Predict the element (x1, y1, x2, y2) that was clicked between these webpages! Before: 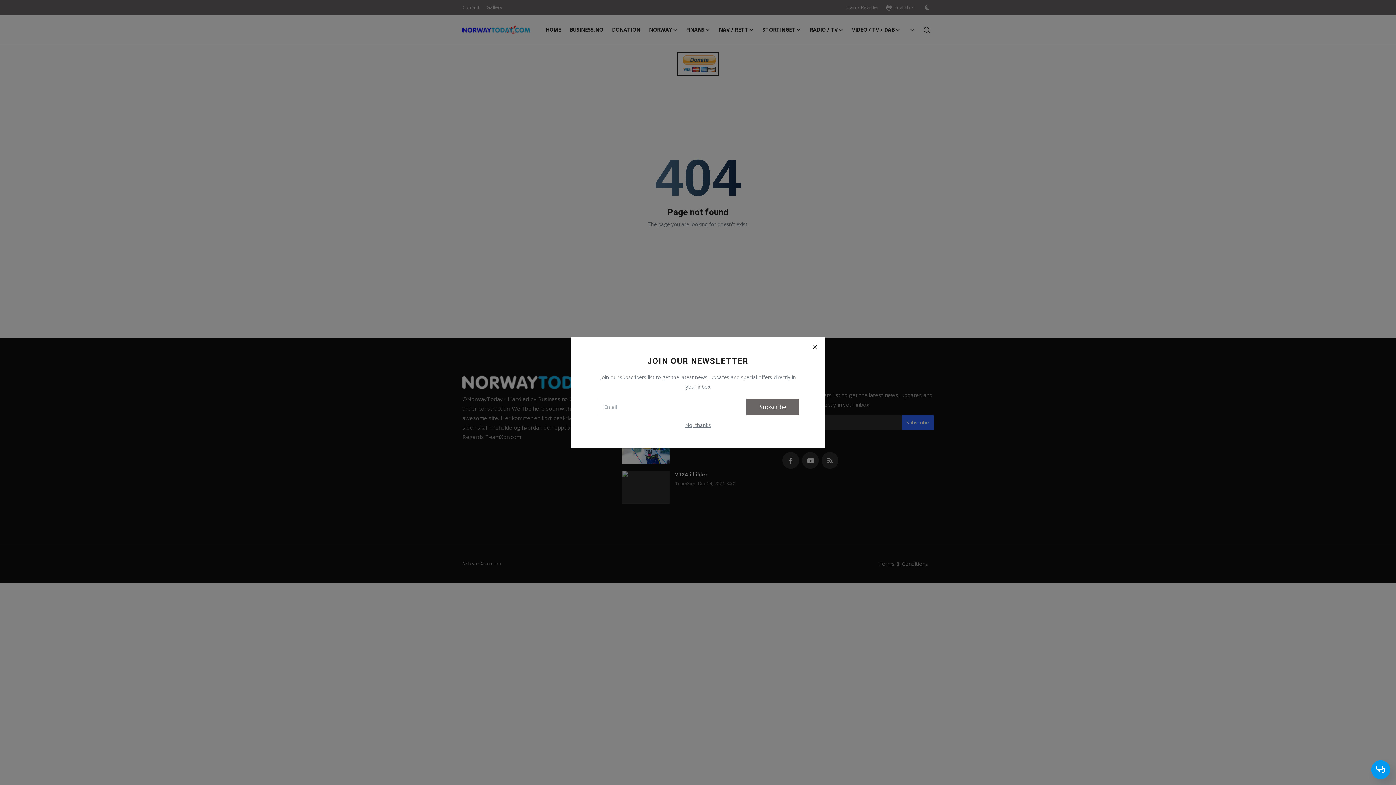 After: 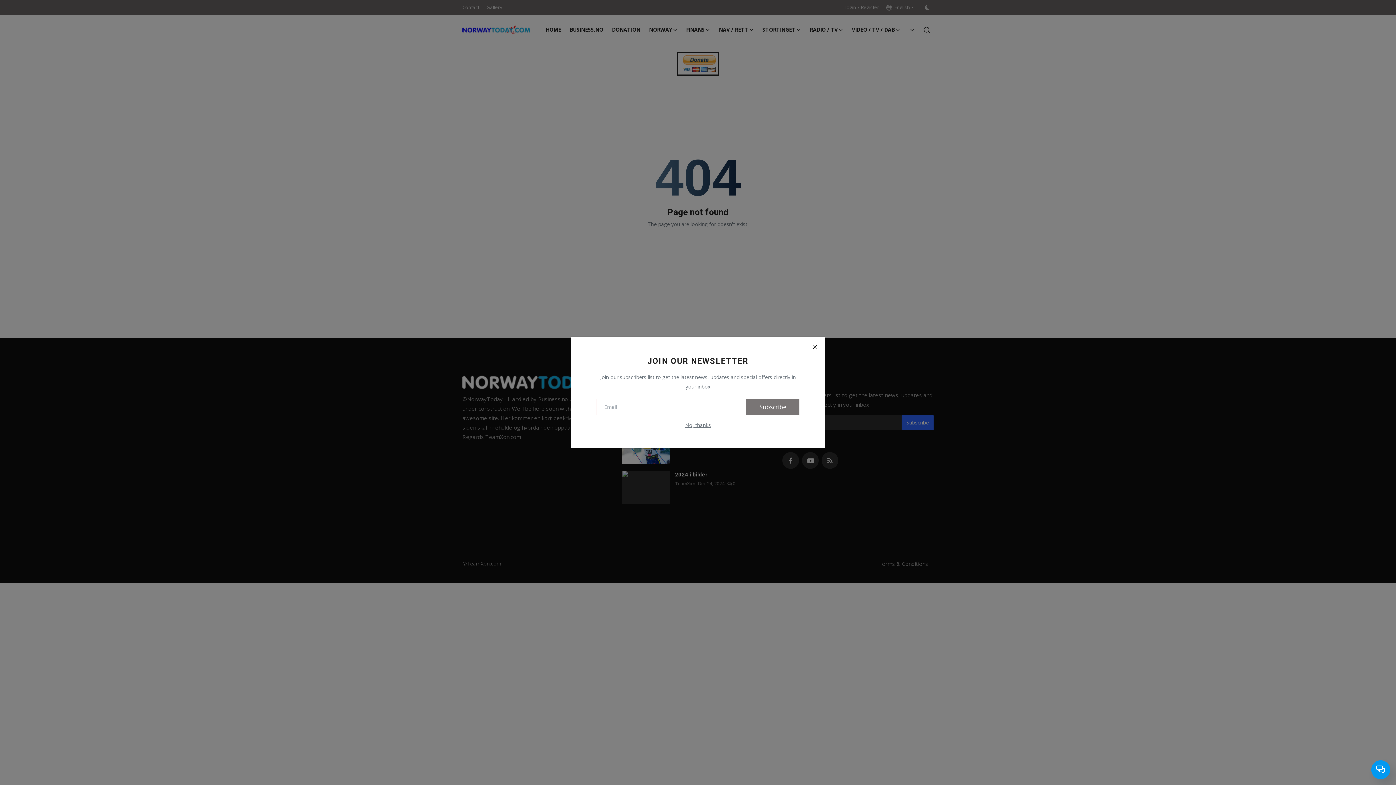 Action: label: Subscribe bbox: (746, 398, 799, 415)